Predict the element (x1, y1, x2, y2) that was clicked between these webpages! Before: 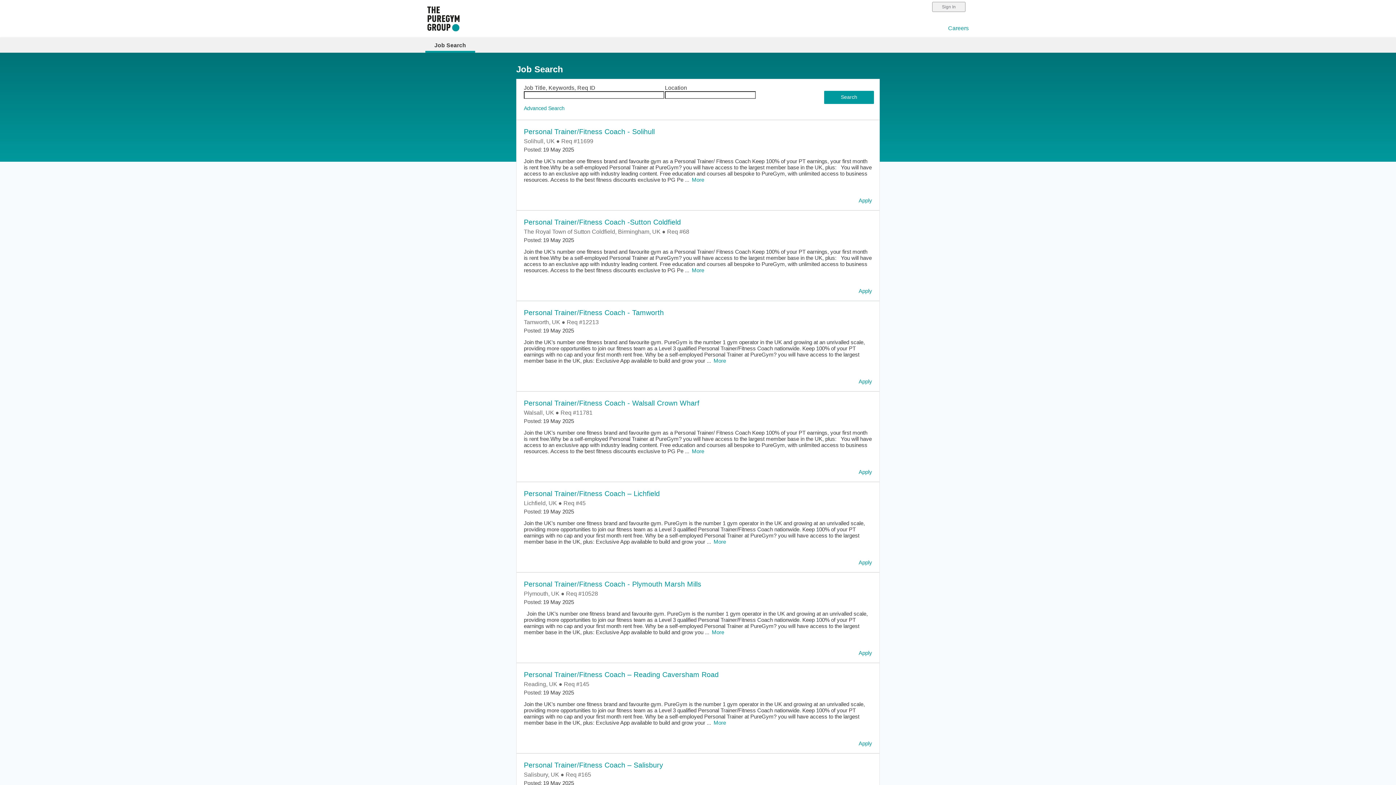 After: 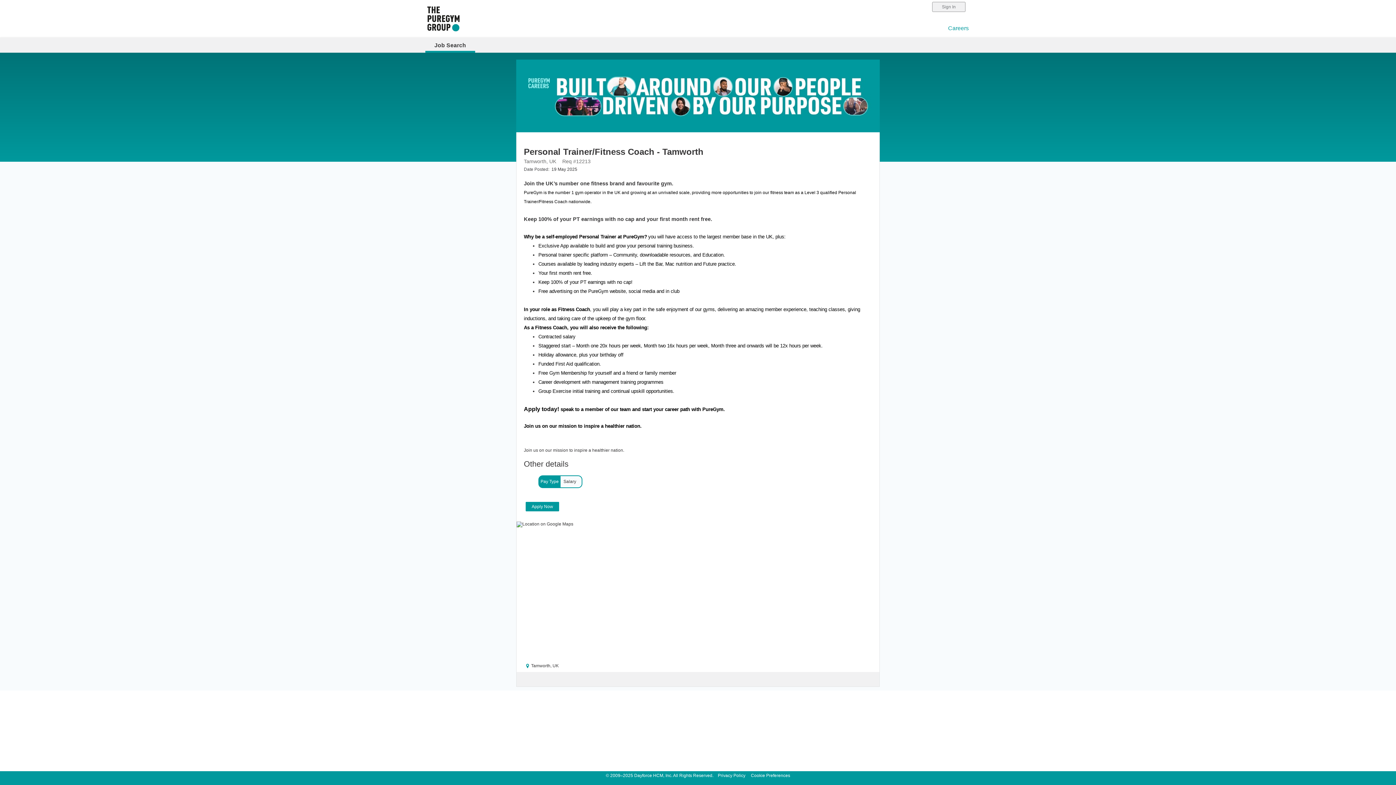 Action: bbox: (524, 308, 664, 316) label: Personal Trainer/Fitness Coach - Tamworth